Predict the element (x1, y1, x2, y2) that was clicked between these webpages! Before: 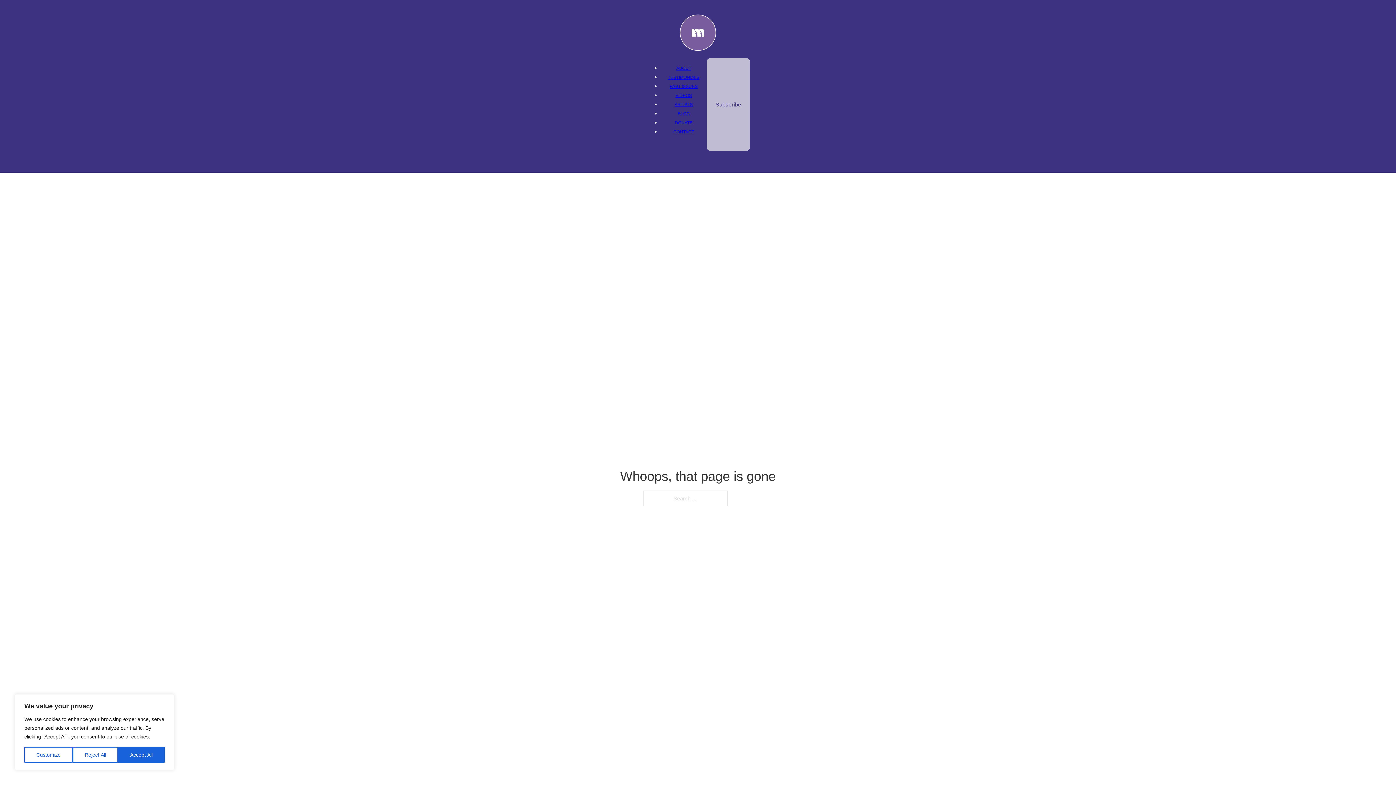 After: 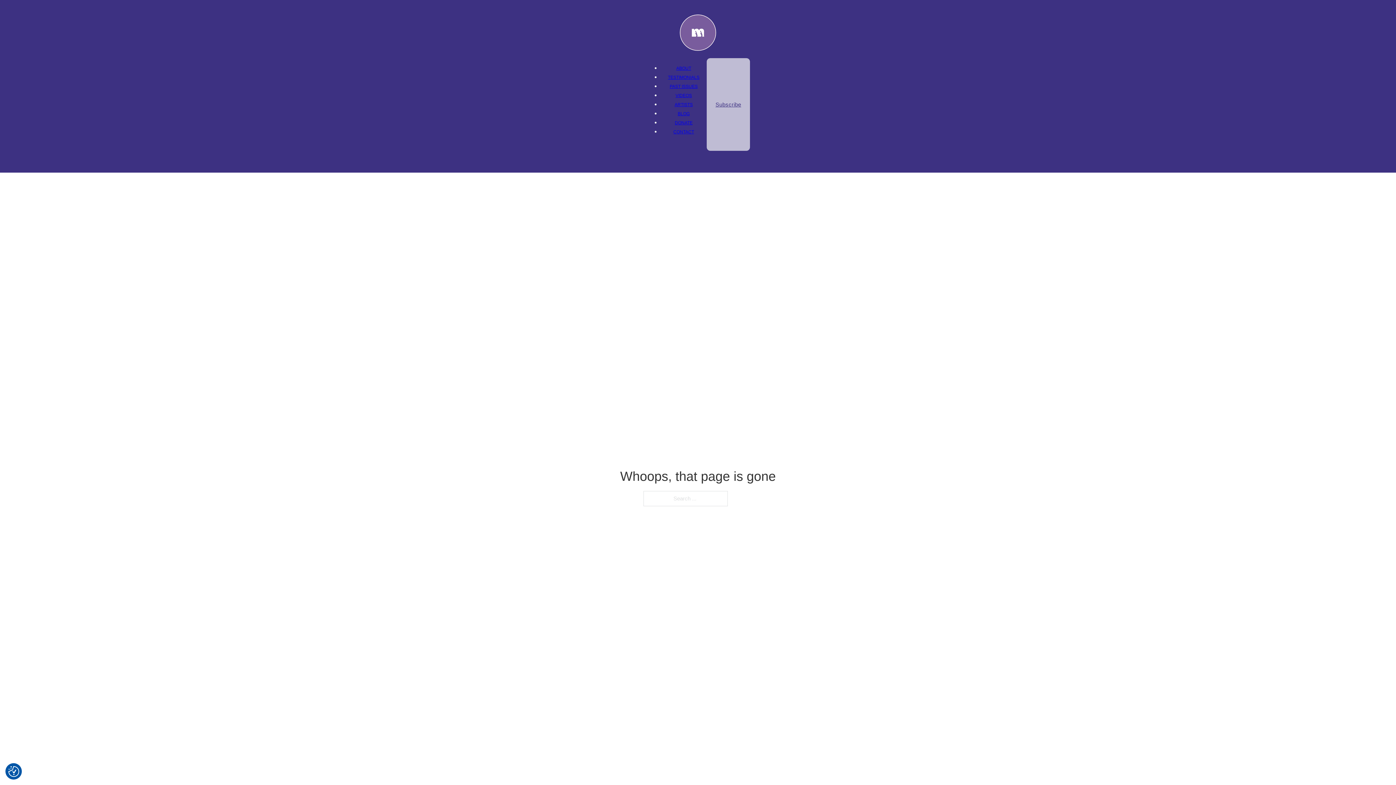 Action: label: Accept All bbox: (118, 747, 164, 763)